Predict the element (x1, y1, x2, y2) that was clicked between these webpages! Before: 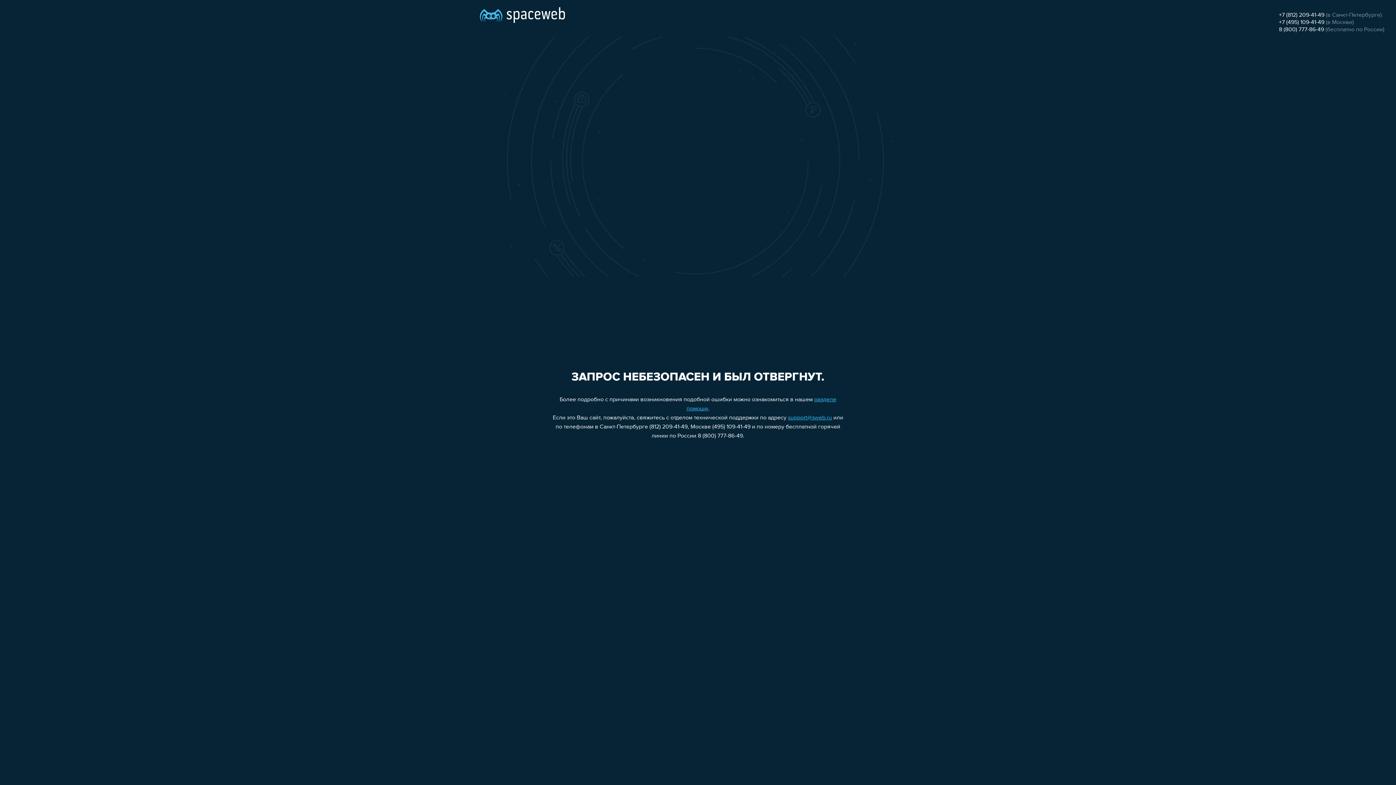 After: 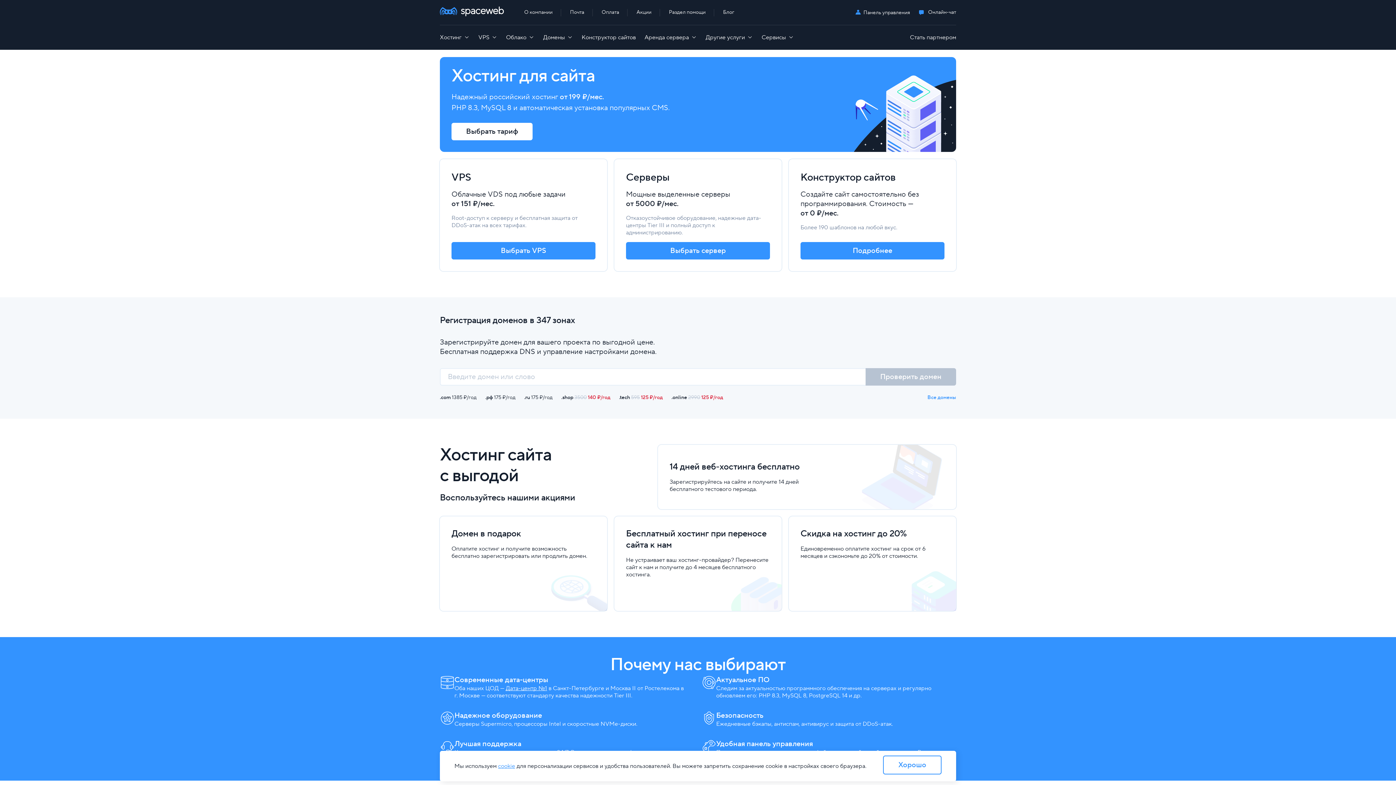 Action: bbox: (480, 0, 565, 25)